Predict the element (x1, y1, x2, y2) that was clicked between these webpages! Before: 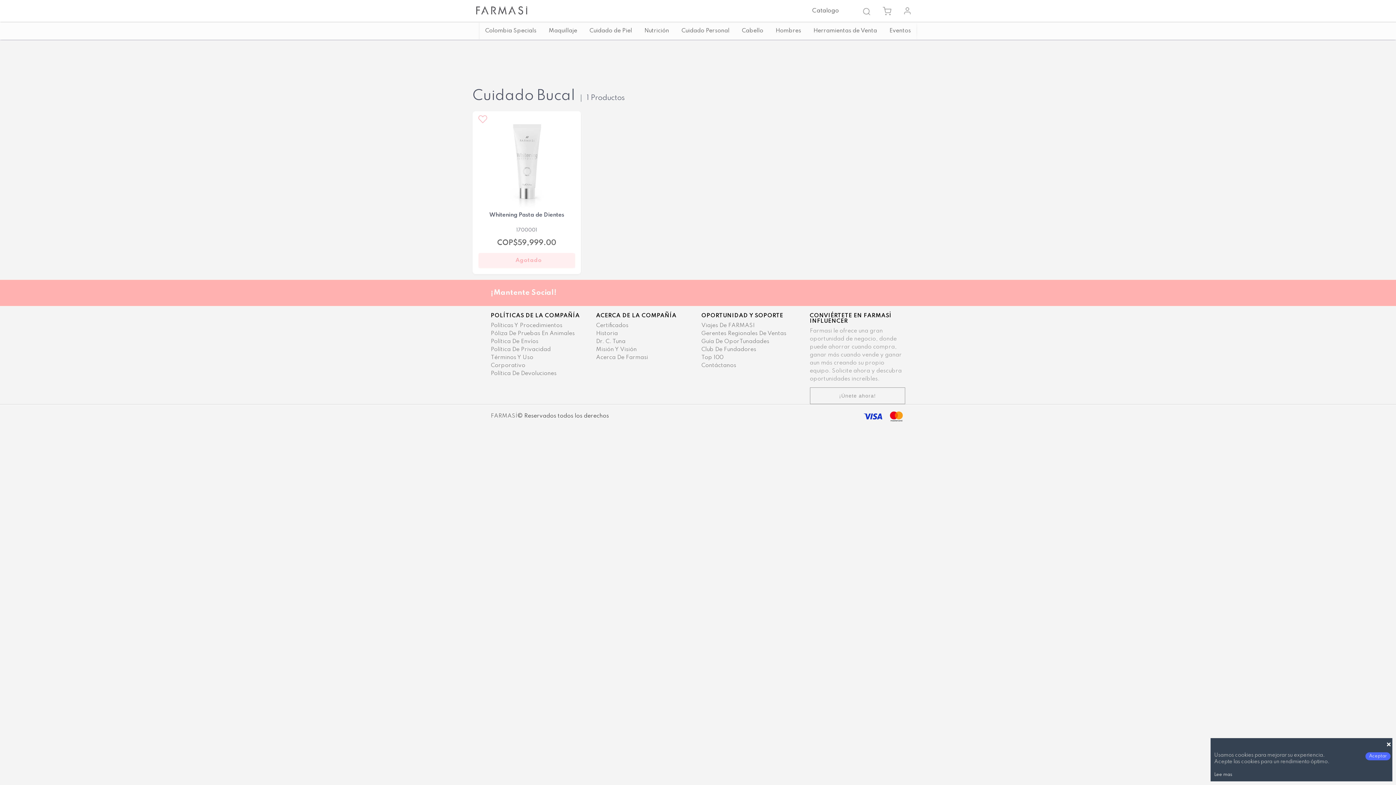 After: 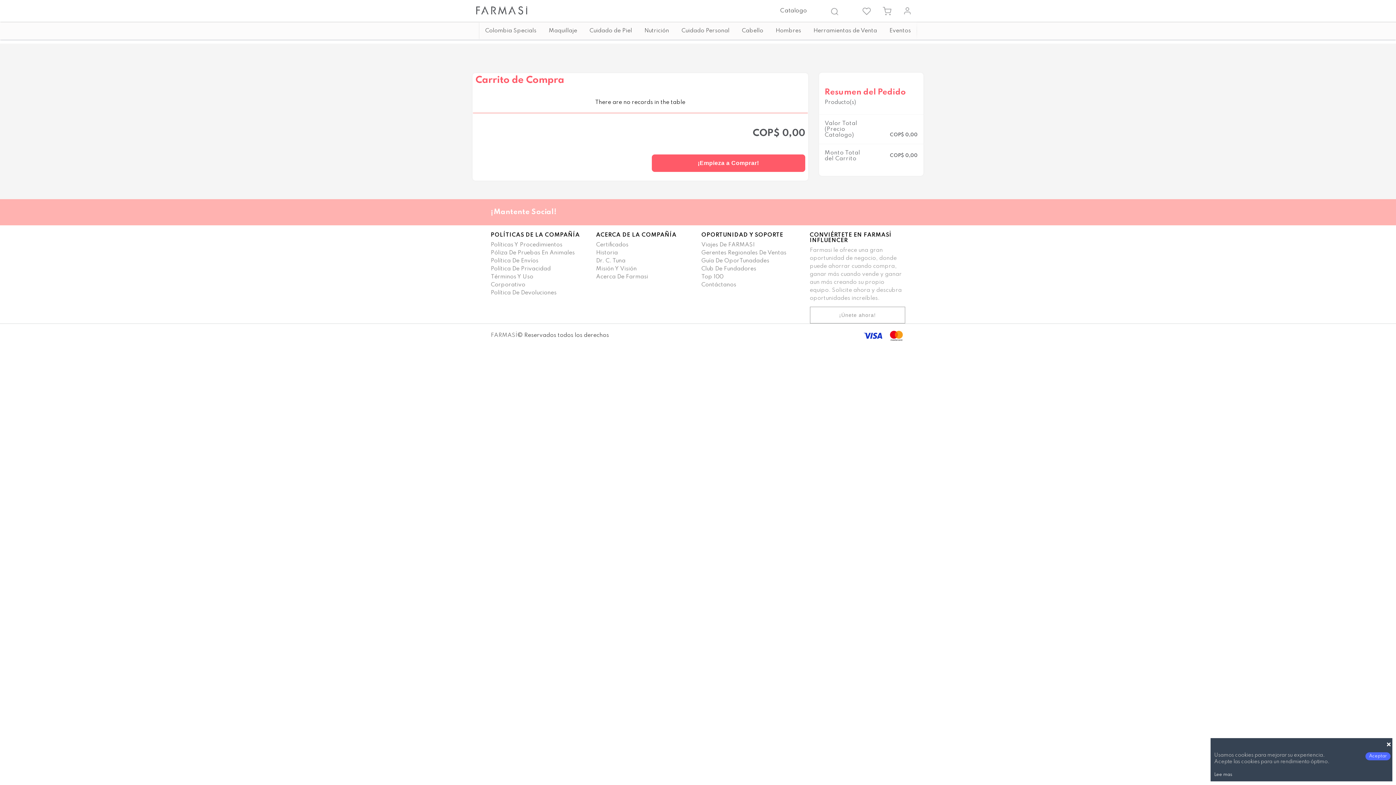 Action: bbox: (882, 6, 891, 15)